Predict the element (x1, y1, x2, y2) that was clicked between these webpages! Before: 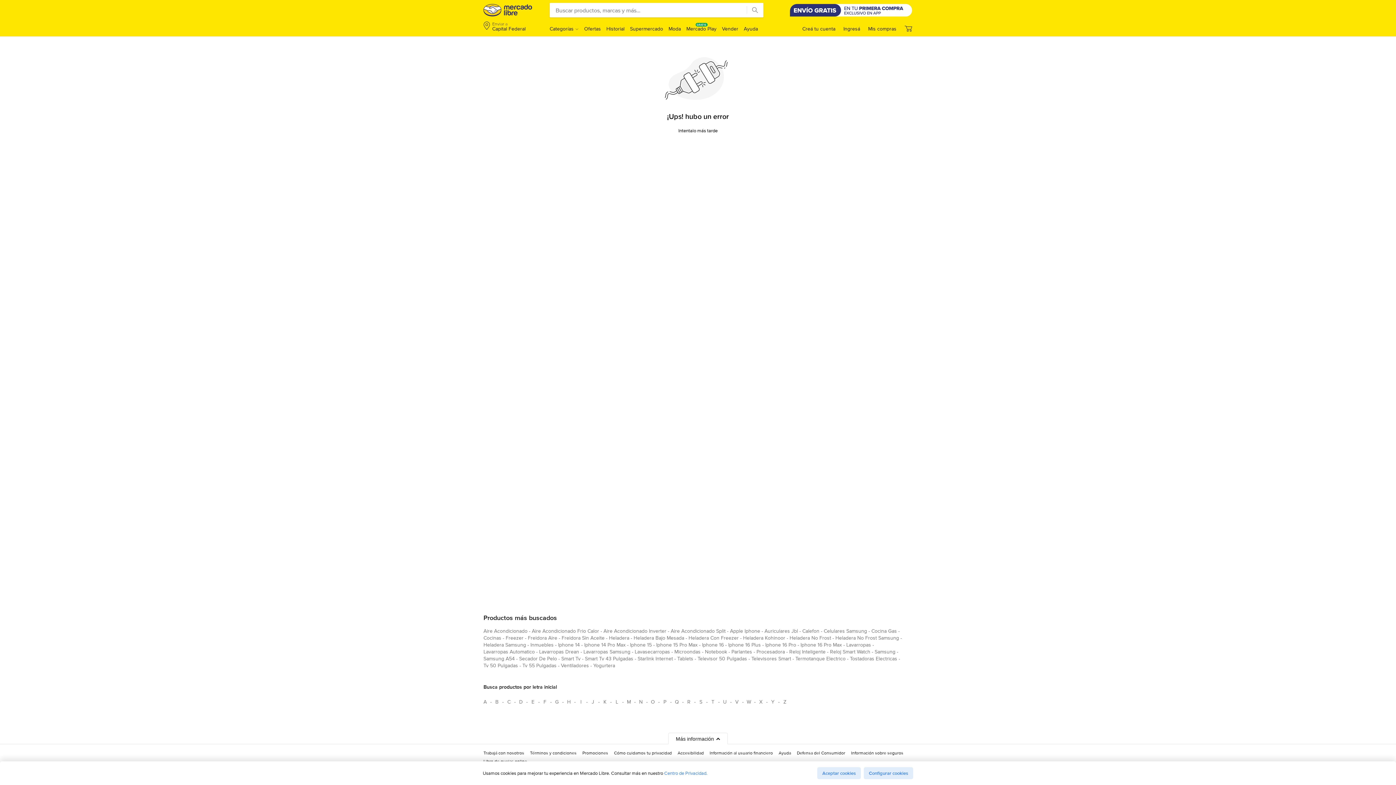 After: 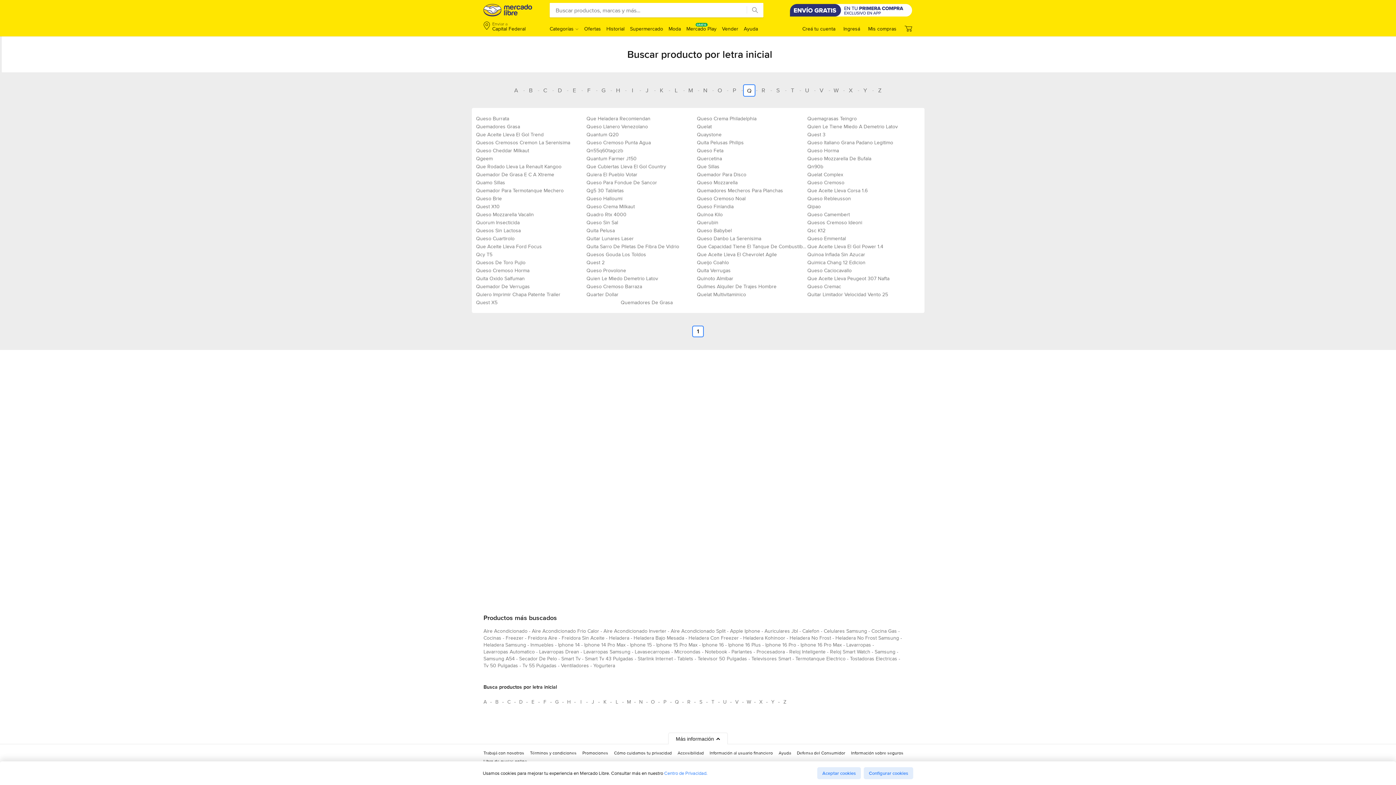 Action: label: Busca productos por letra inicial Q bbox: (671, 696, 682, 708)